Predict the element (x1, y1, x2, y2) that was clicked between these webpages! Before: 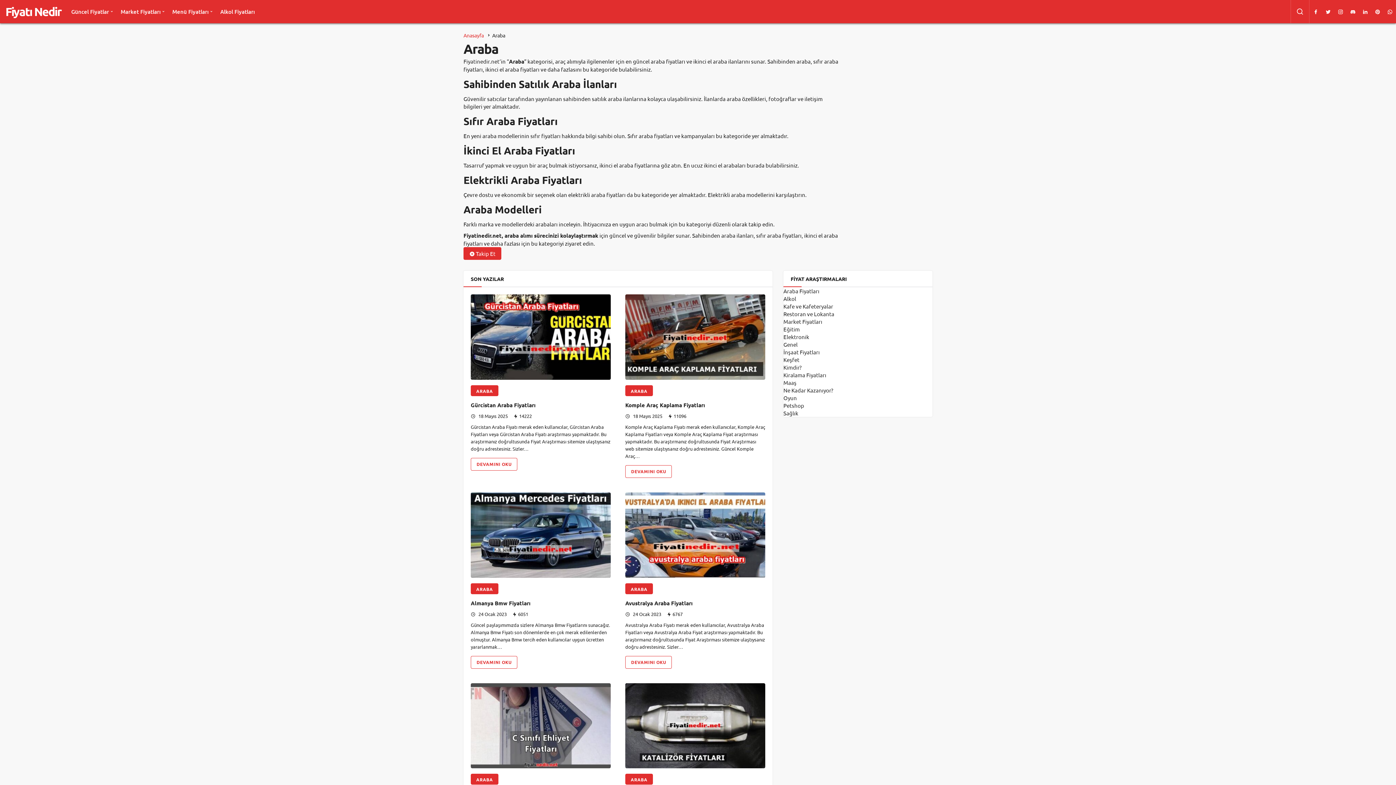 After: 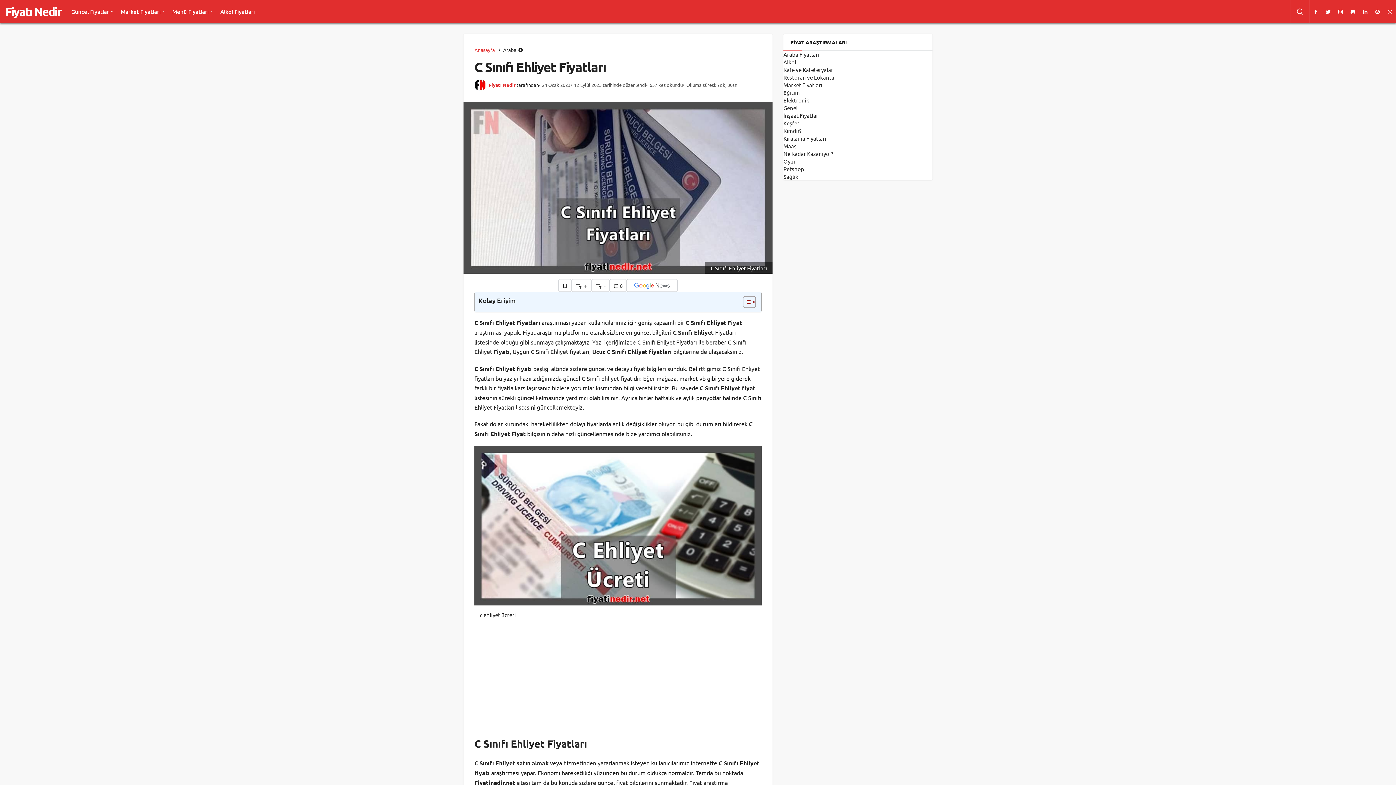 Action: bbox: (470, 683, 610, 768)